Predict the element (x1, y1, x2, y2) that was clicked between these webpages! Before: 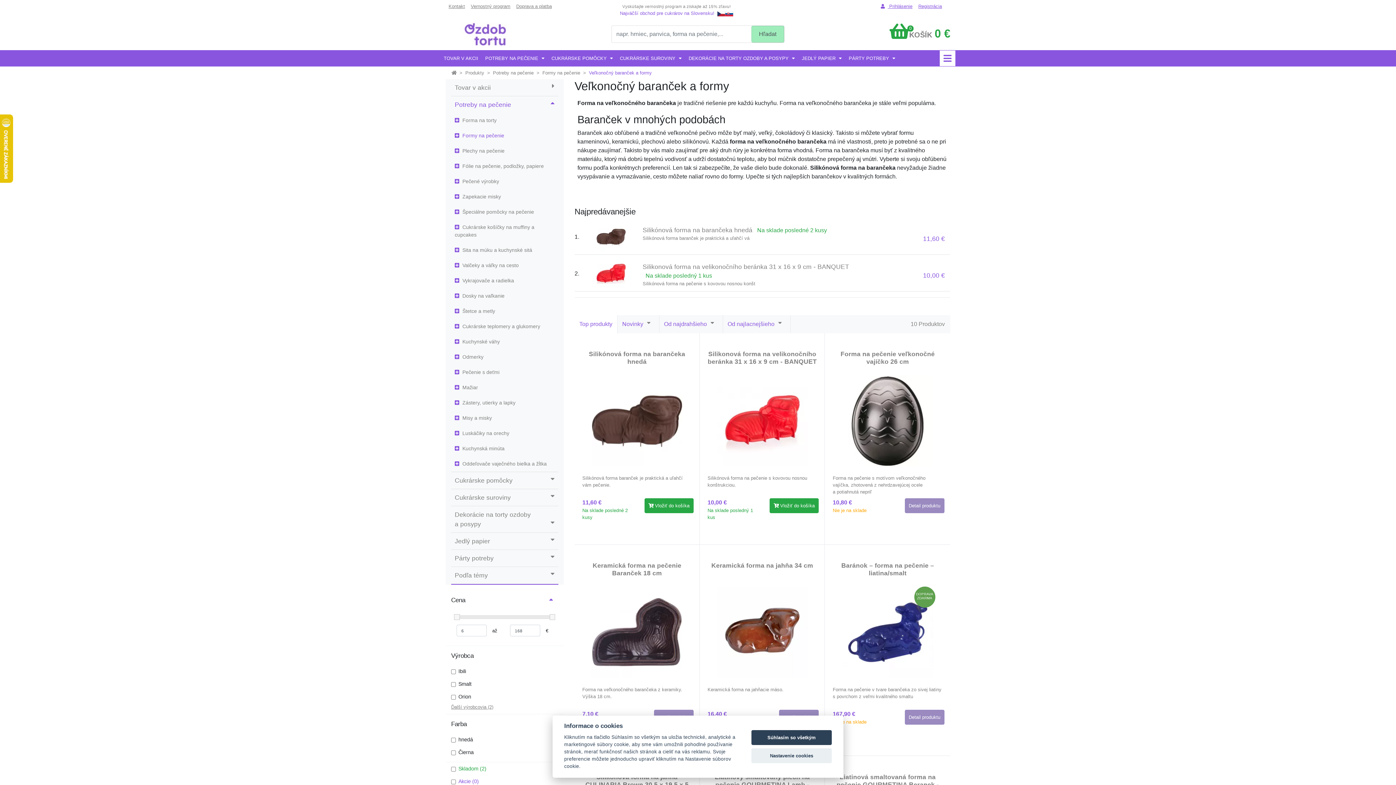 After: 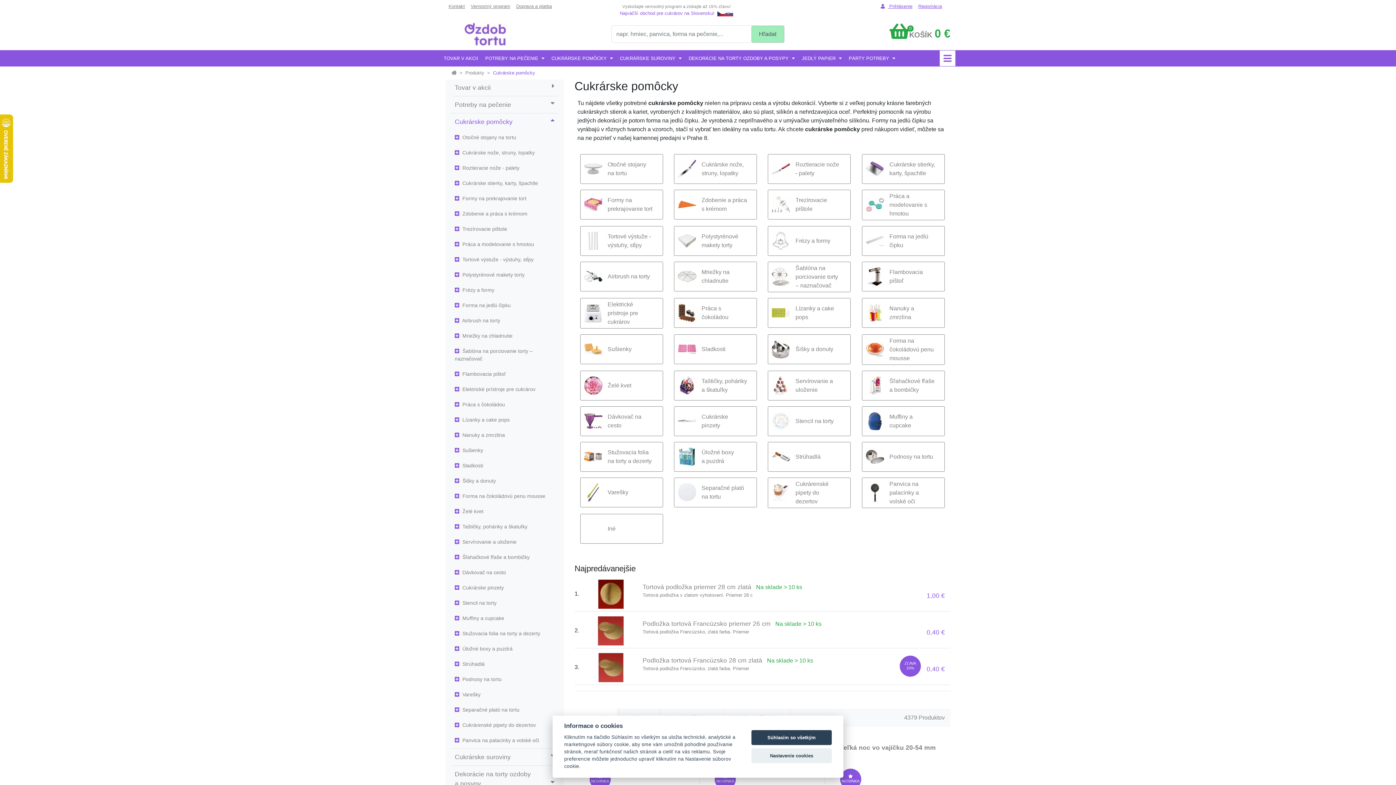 Action: label: CUKRÁRSKE POMÔCKY  bbox: (548, 50, 616, 66)